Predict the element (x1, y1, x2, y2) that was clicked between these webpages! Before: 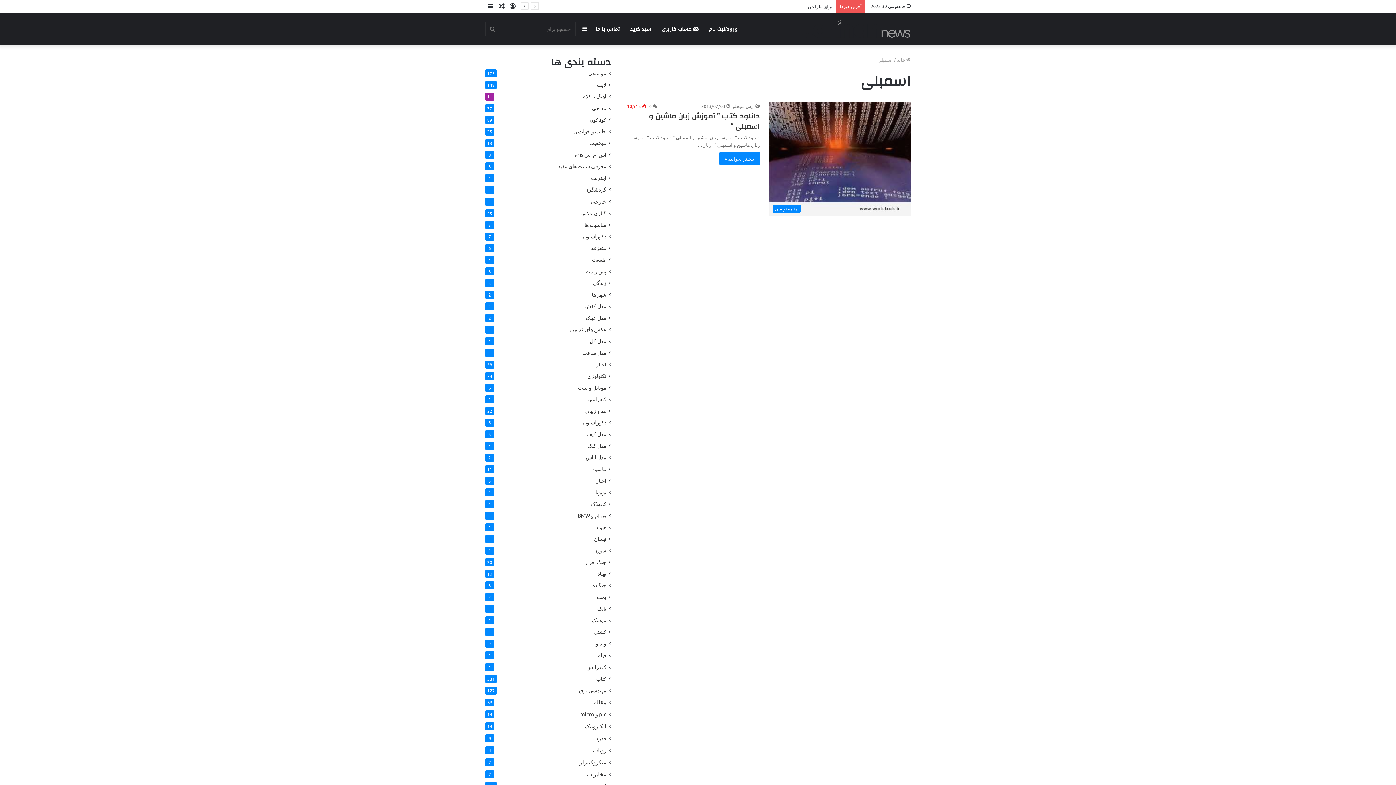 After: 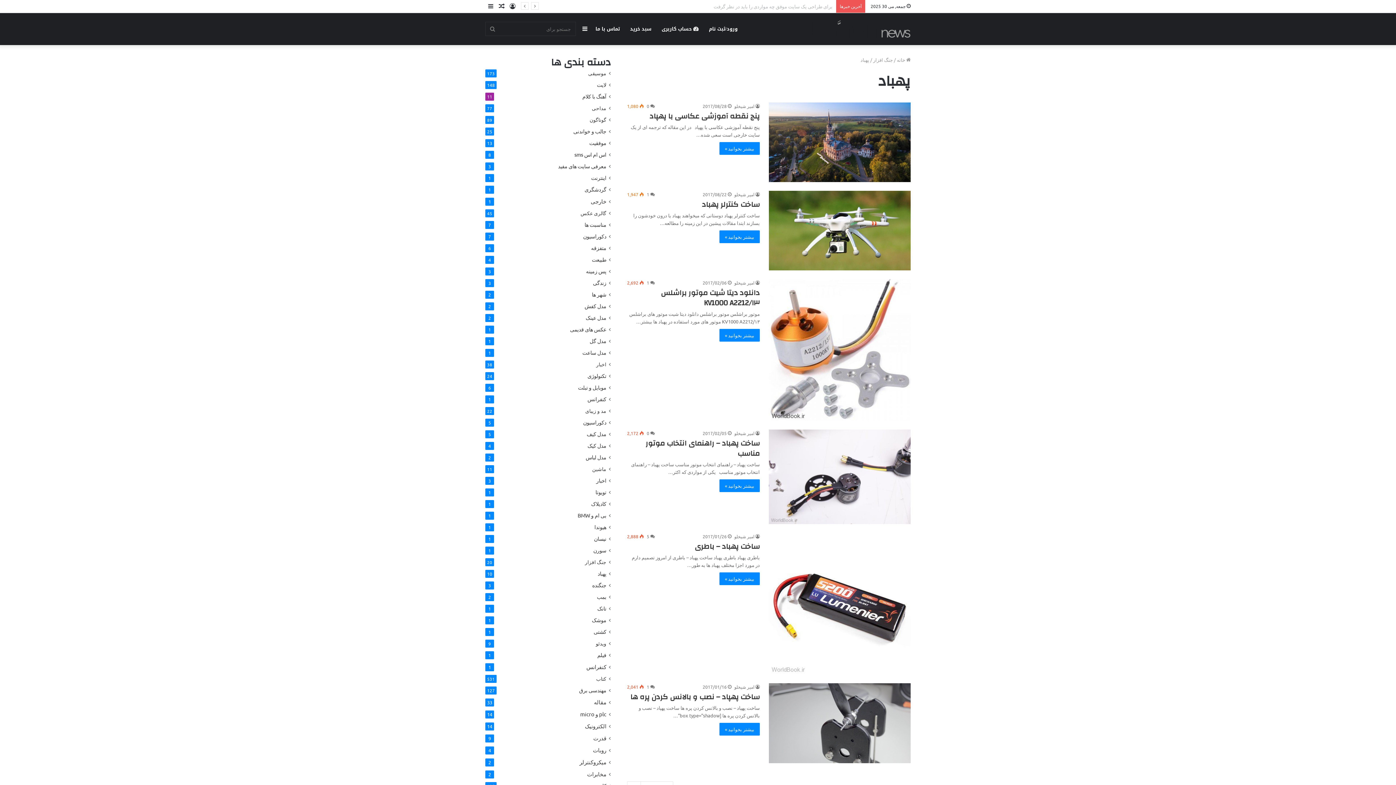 Action: bbox: (597, 570, 606, 577) label: پهباد